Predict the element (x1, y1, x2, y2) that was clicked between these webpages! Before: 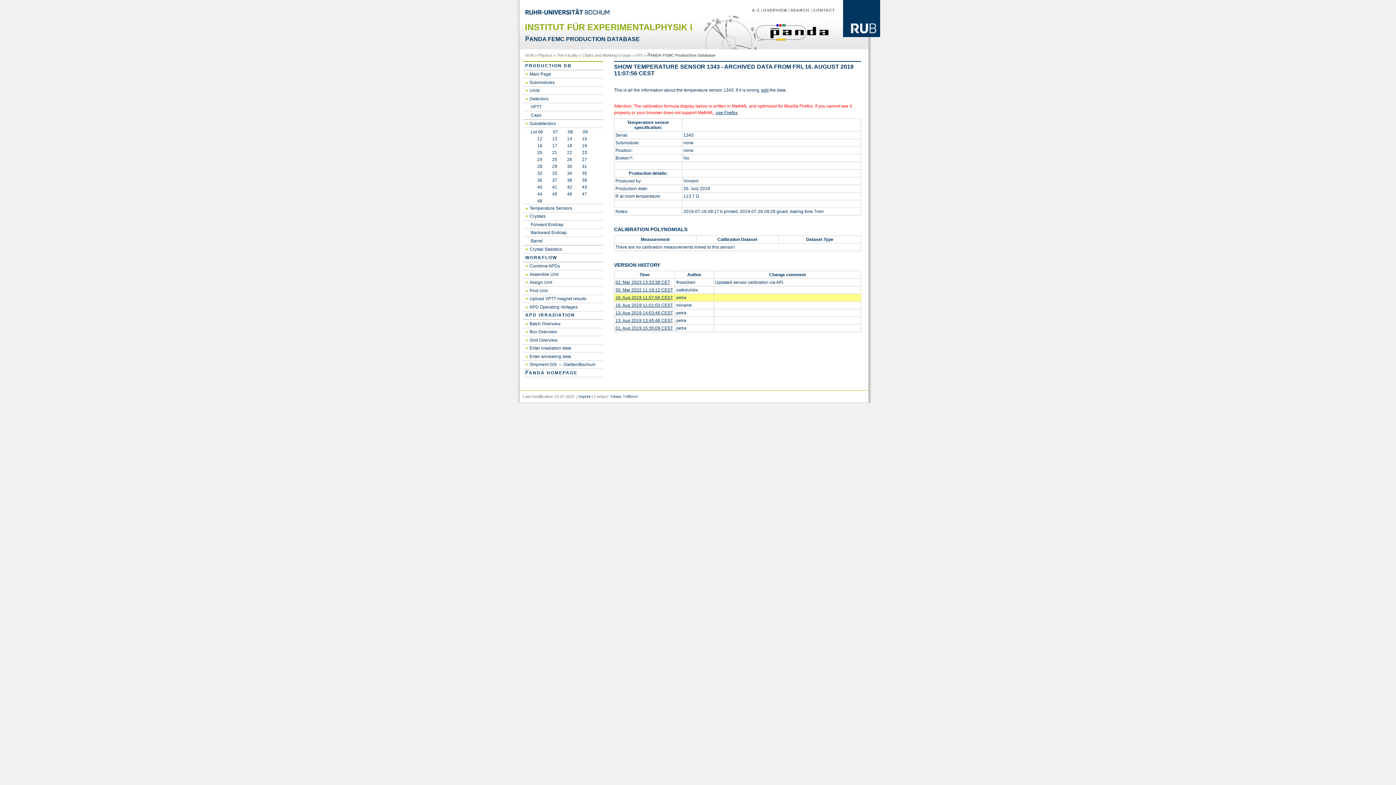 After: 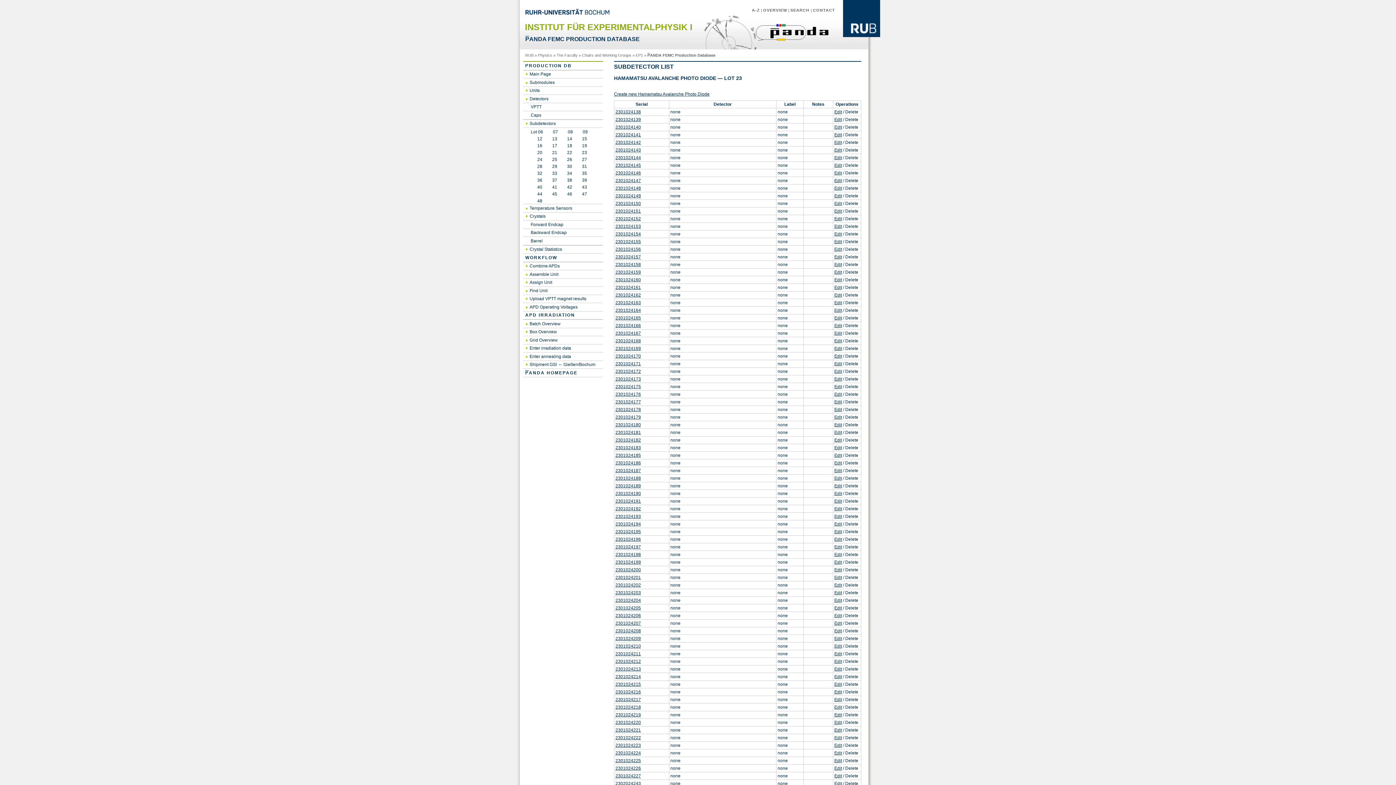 Action: label: 23 bbox: (574, 148, 589, 156)